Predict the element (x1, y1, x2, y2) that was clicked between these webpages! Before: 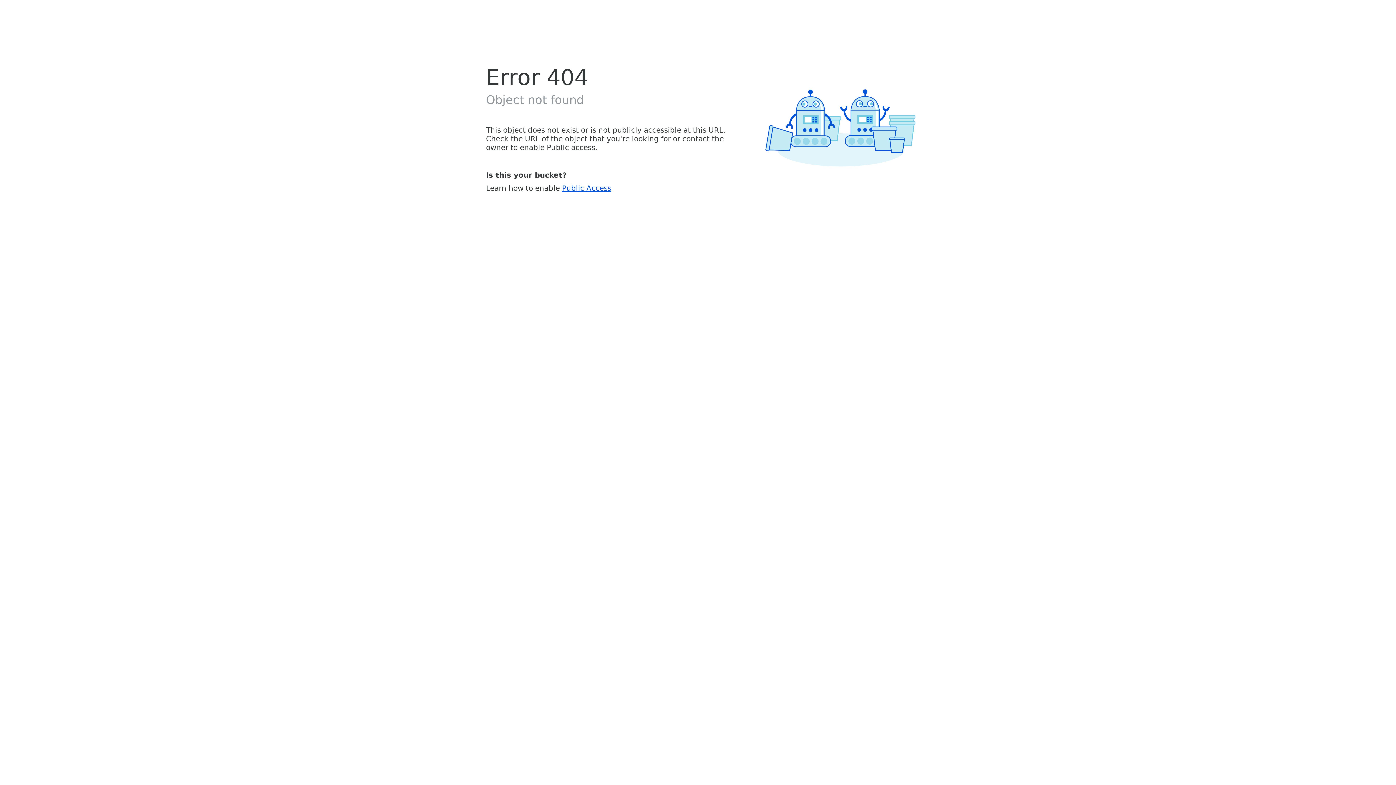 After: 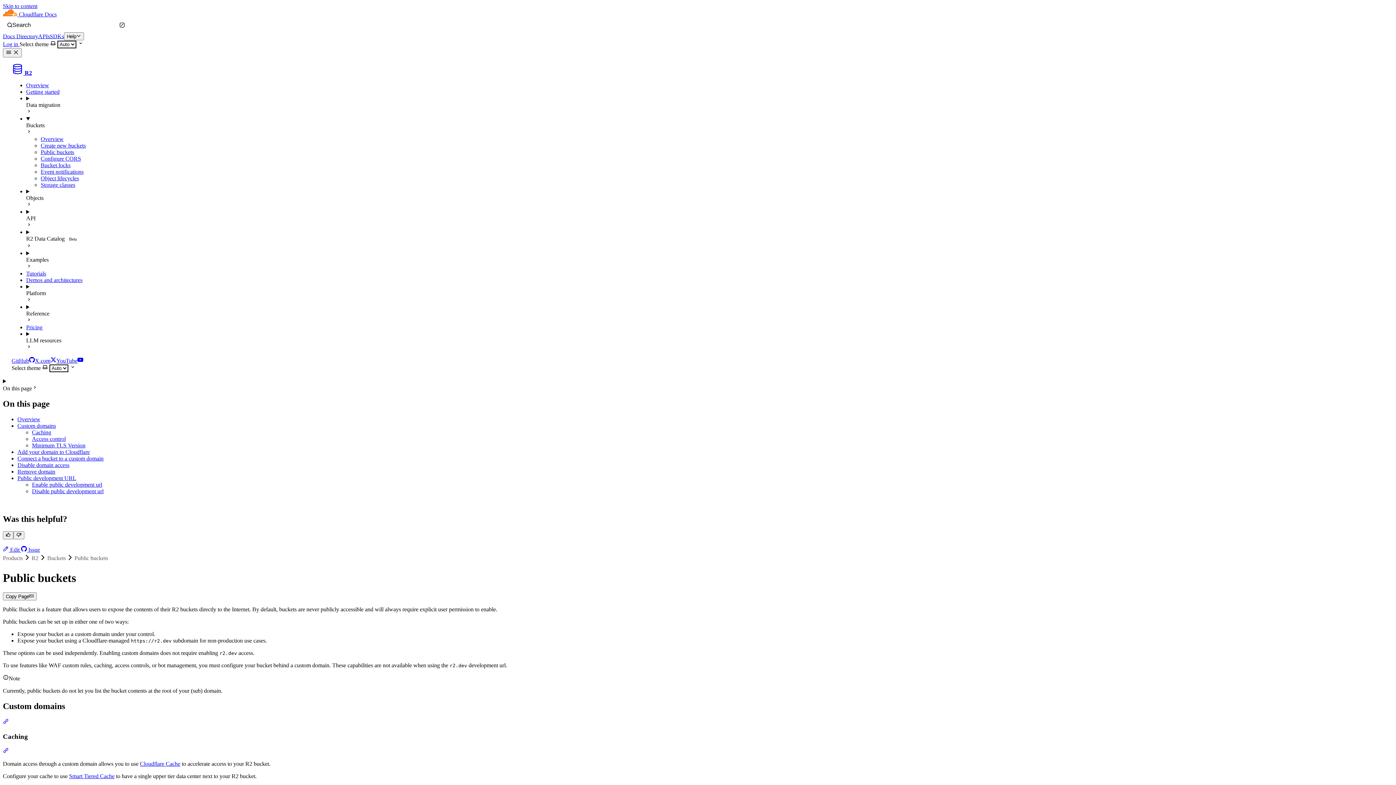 Action: bbox: (562, 183, 611, 192) label: Public Access